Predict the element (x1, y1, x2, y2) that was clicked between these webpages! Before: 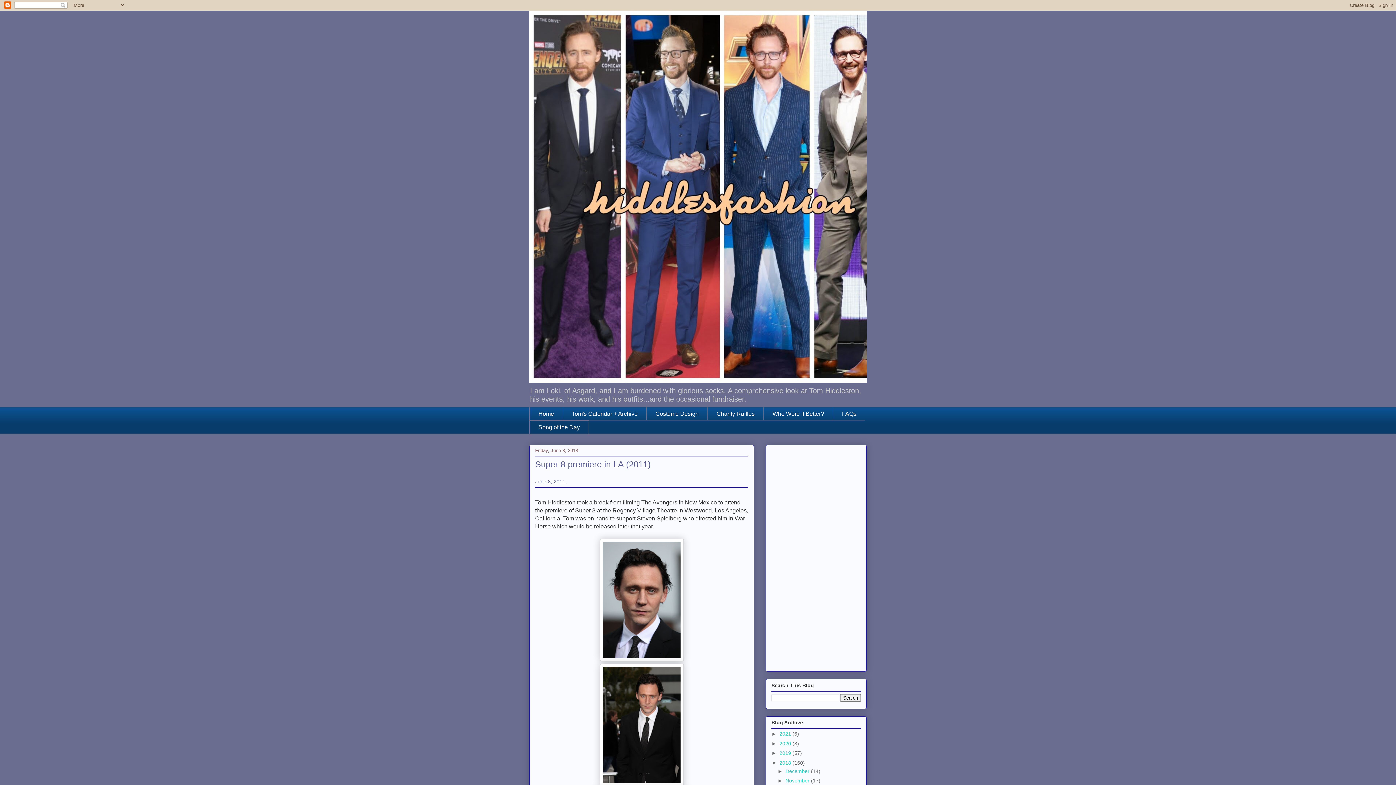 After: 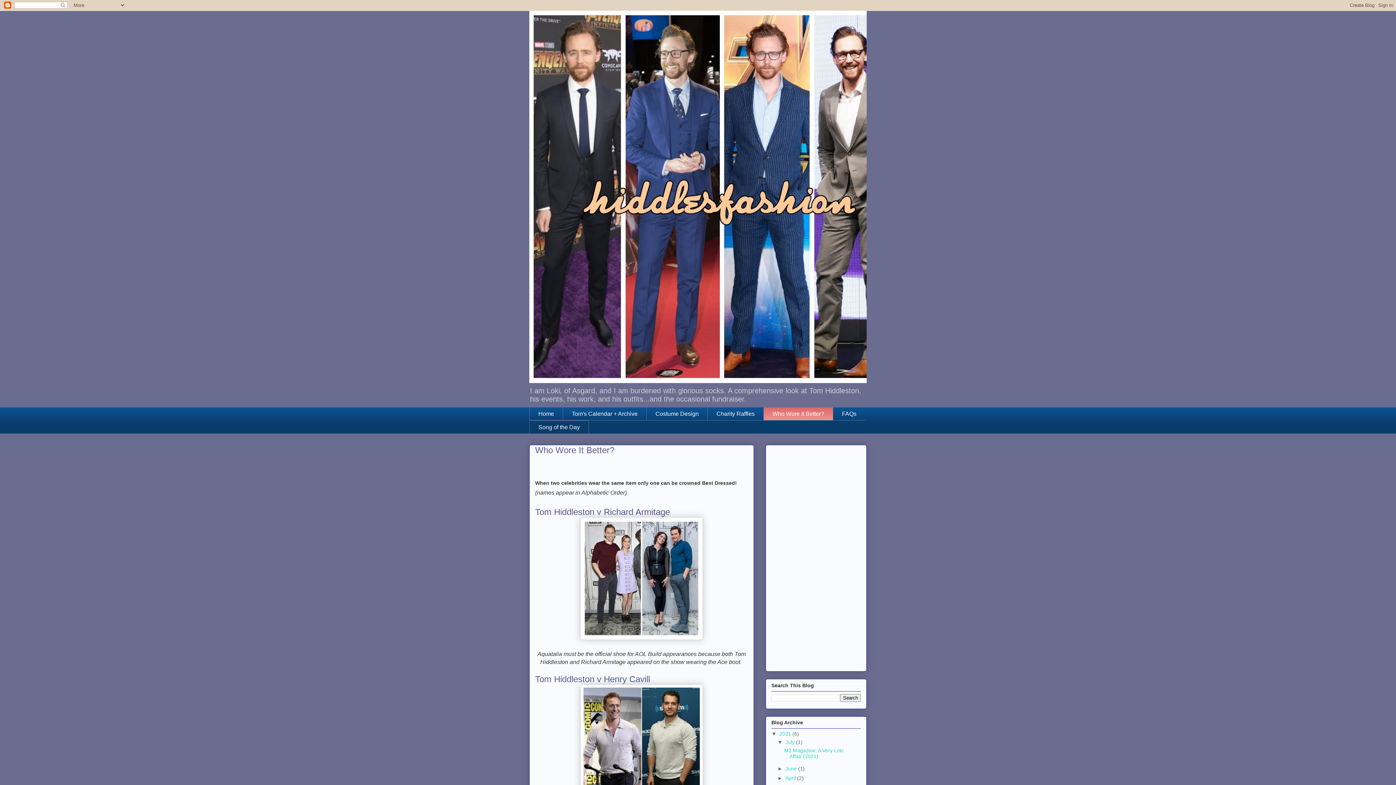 Action: bbox: (763, 407, 833, 420) label: Who Wore It Better?